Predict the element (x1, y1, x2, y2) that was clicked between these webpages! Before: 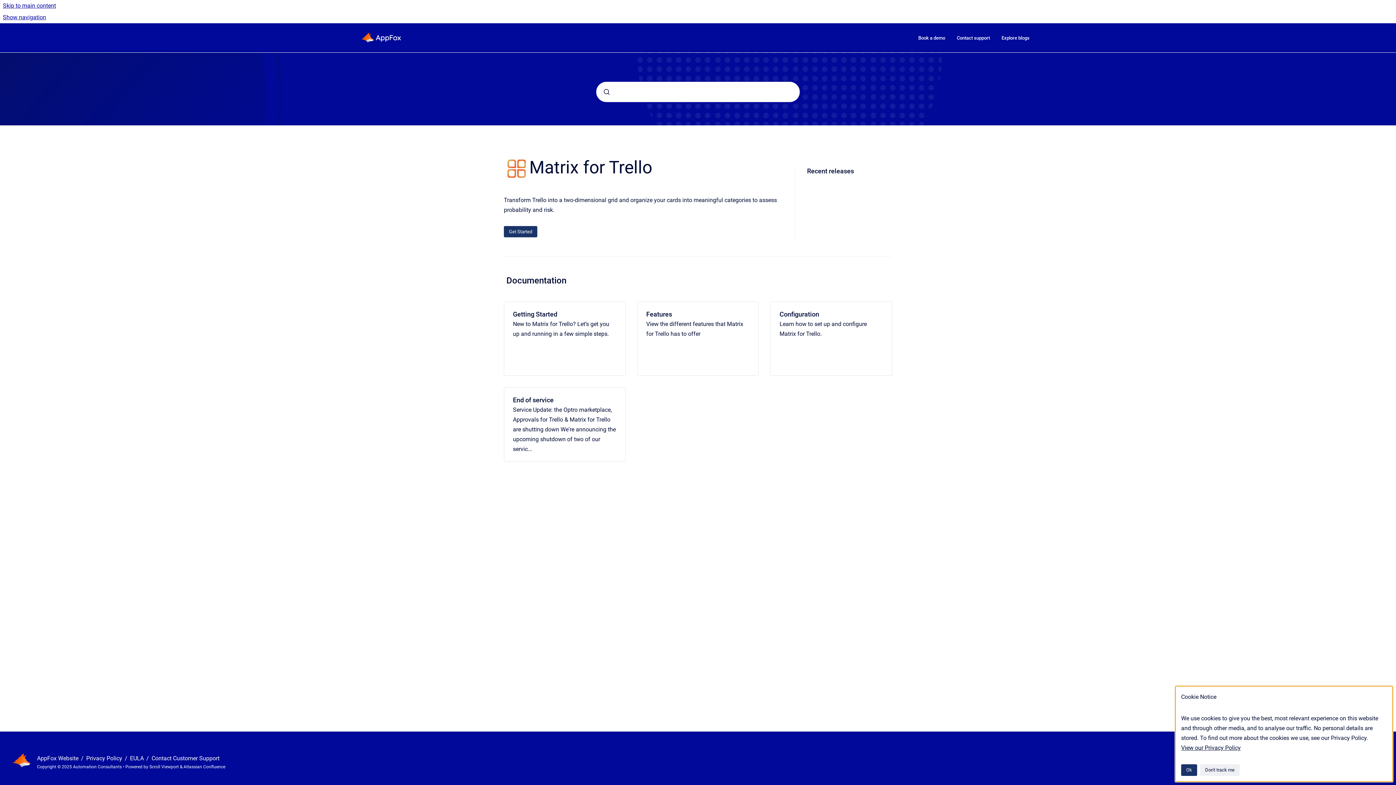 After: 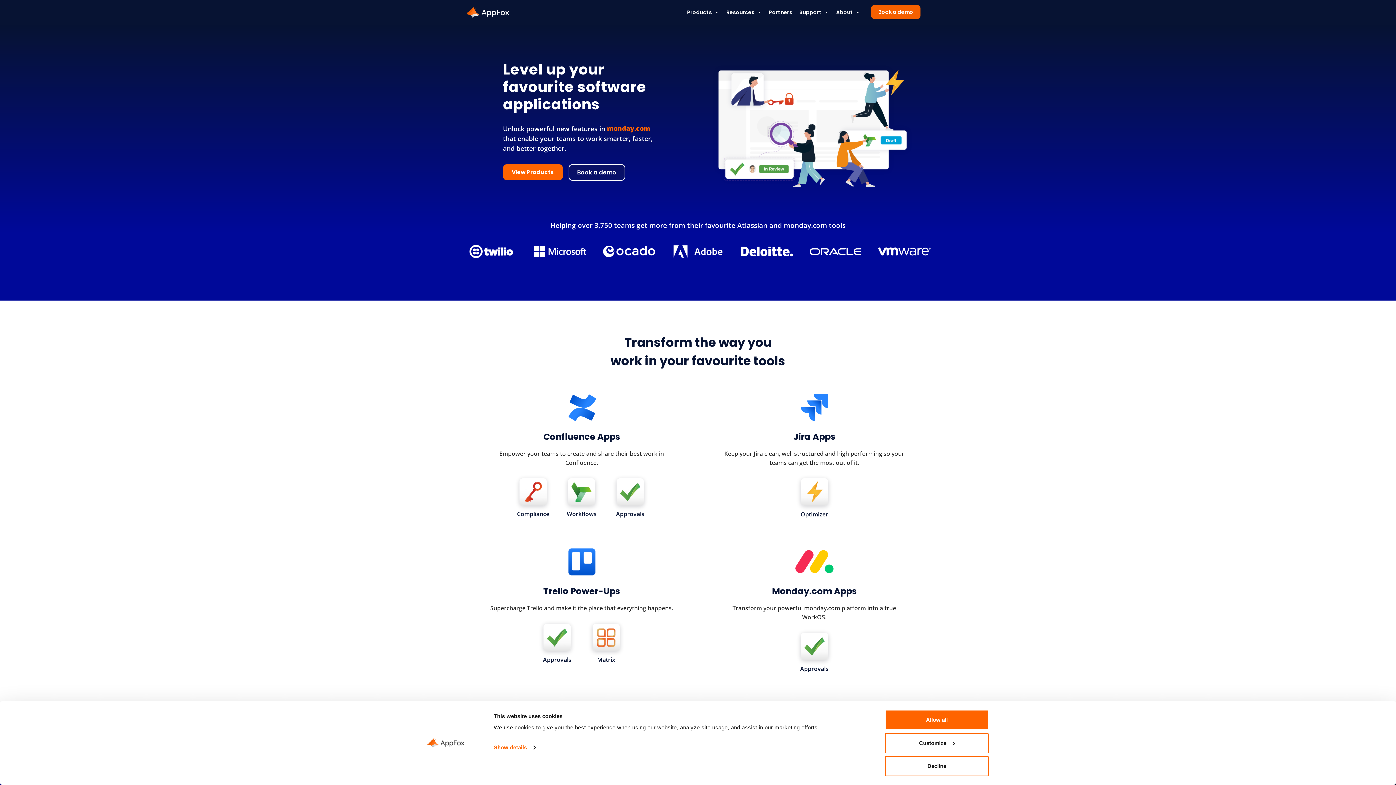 Action: bbox: (37, 755, 79, 762) label: AppFox Website 